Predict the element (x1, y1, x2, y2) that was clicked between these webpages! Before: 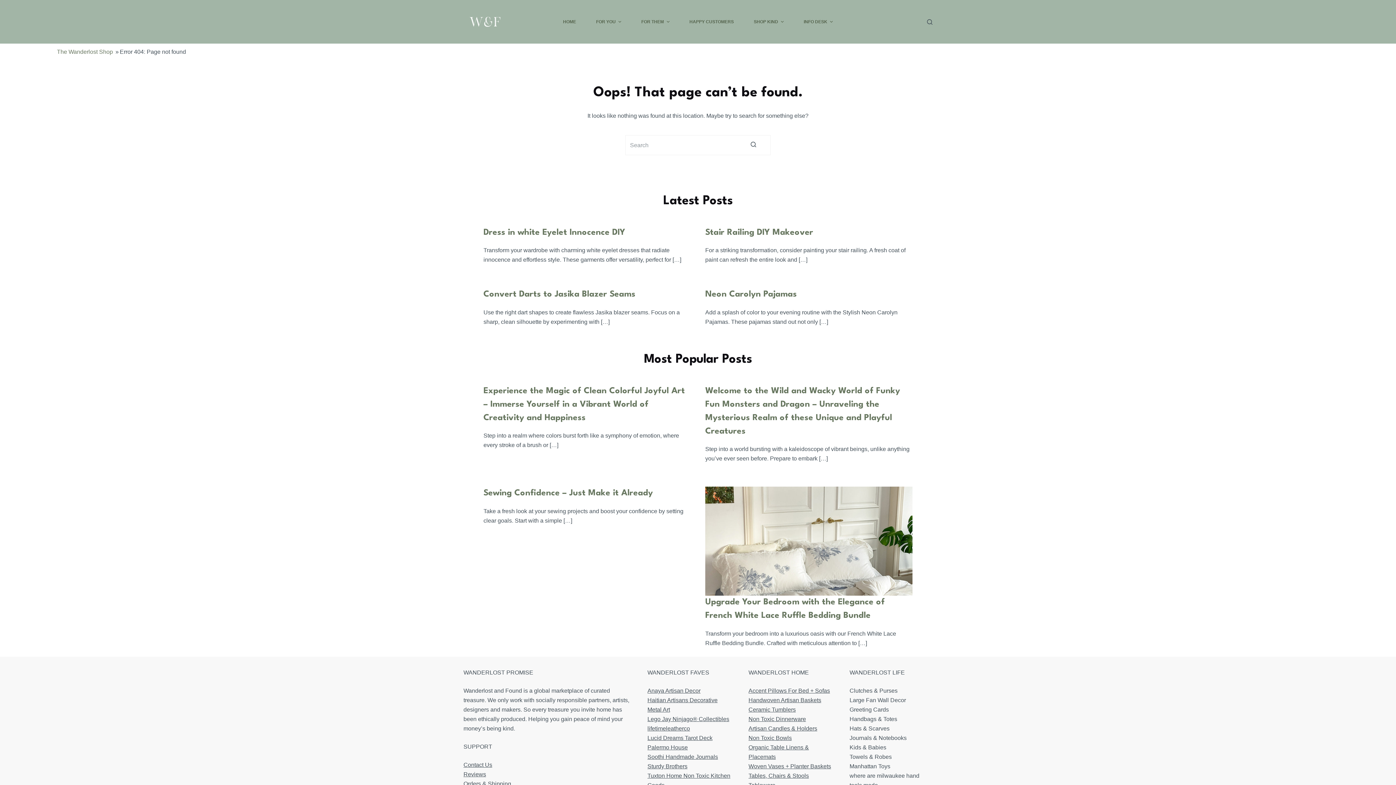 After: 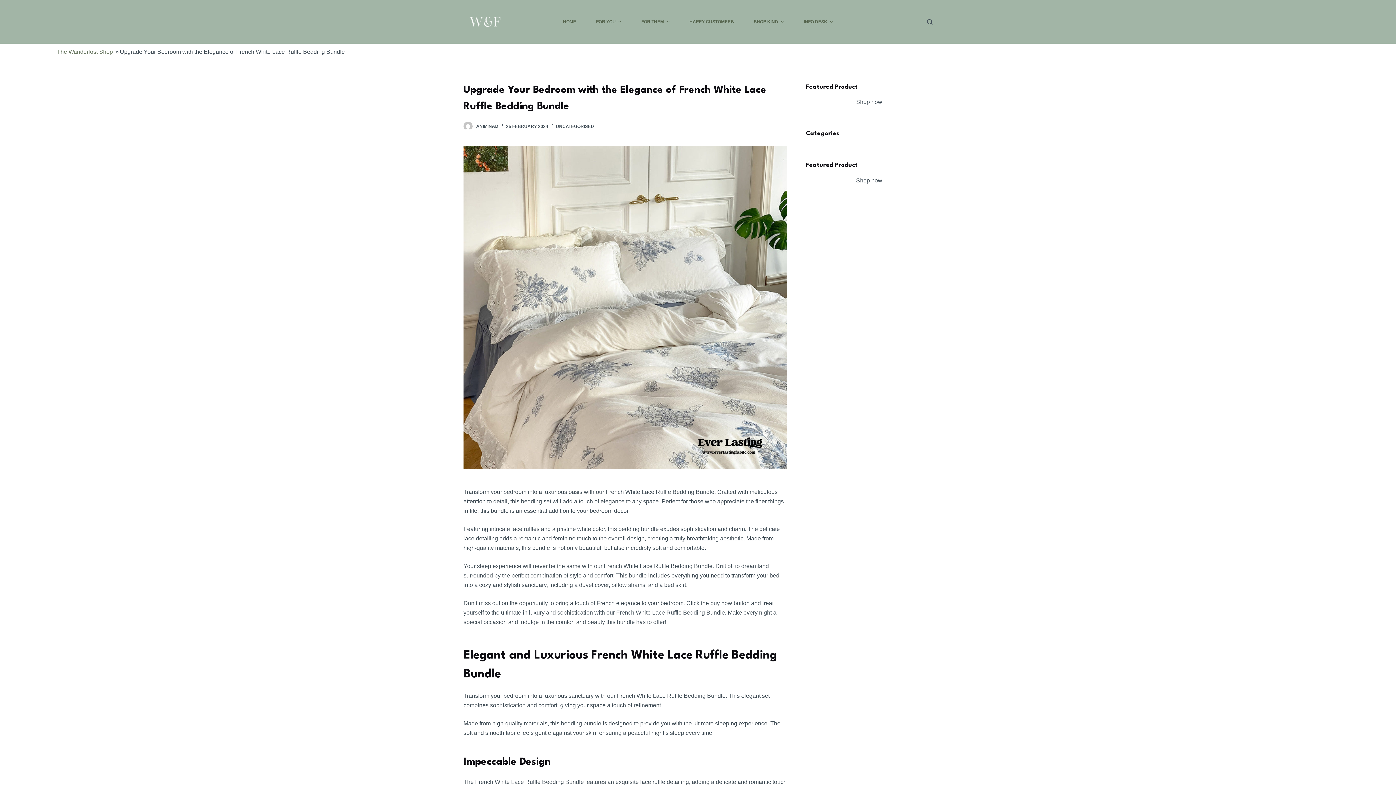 Action: bbox: (705, 587, 912, 593)